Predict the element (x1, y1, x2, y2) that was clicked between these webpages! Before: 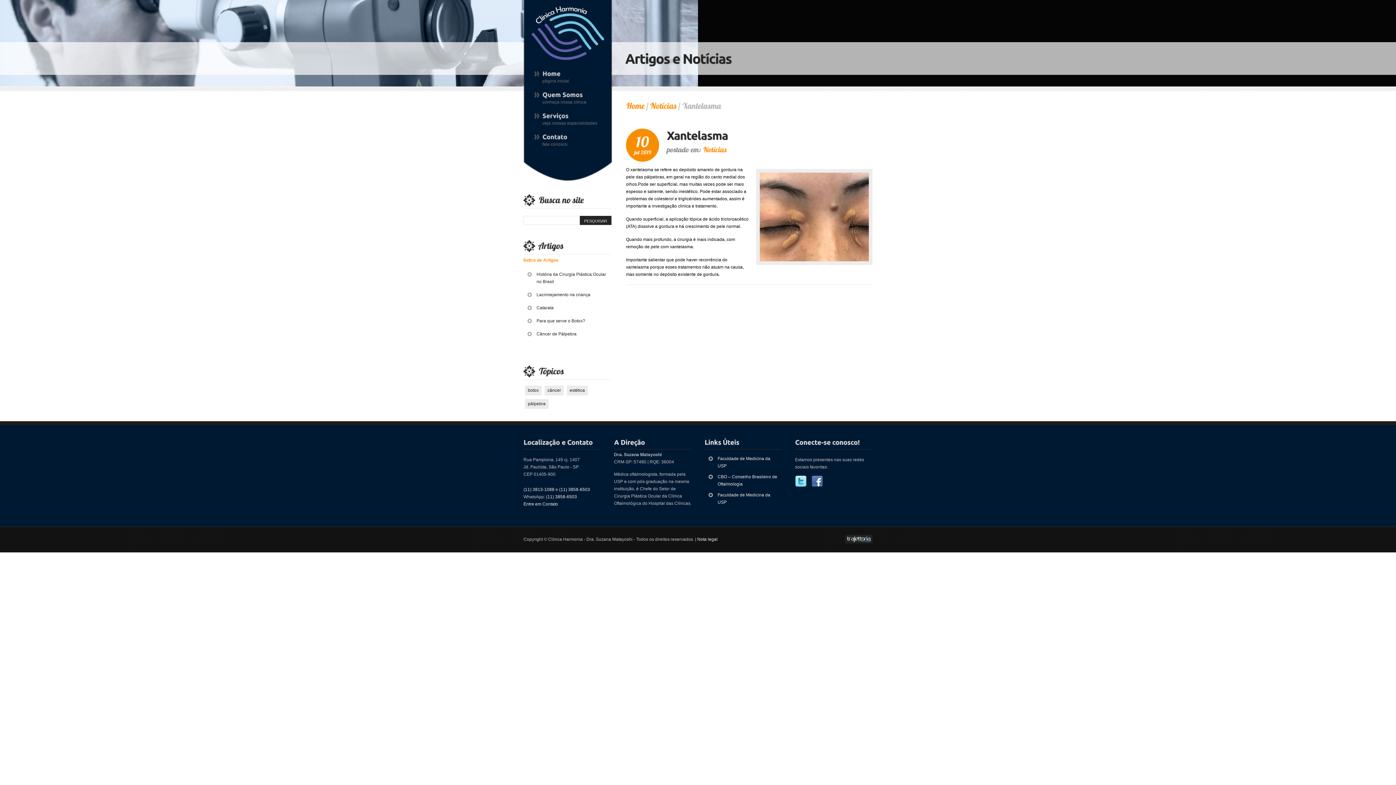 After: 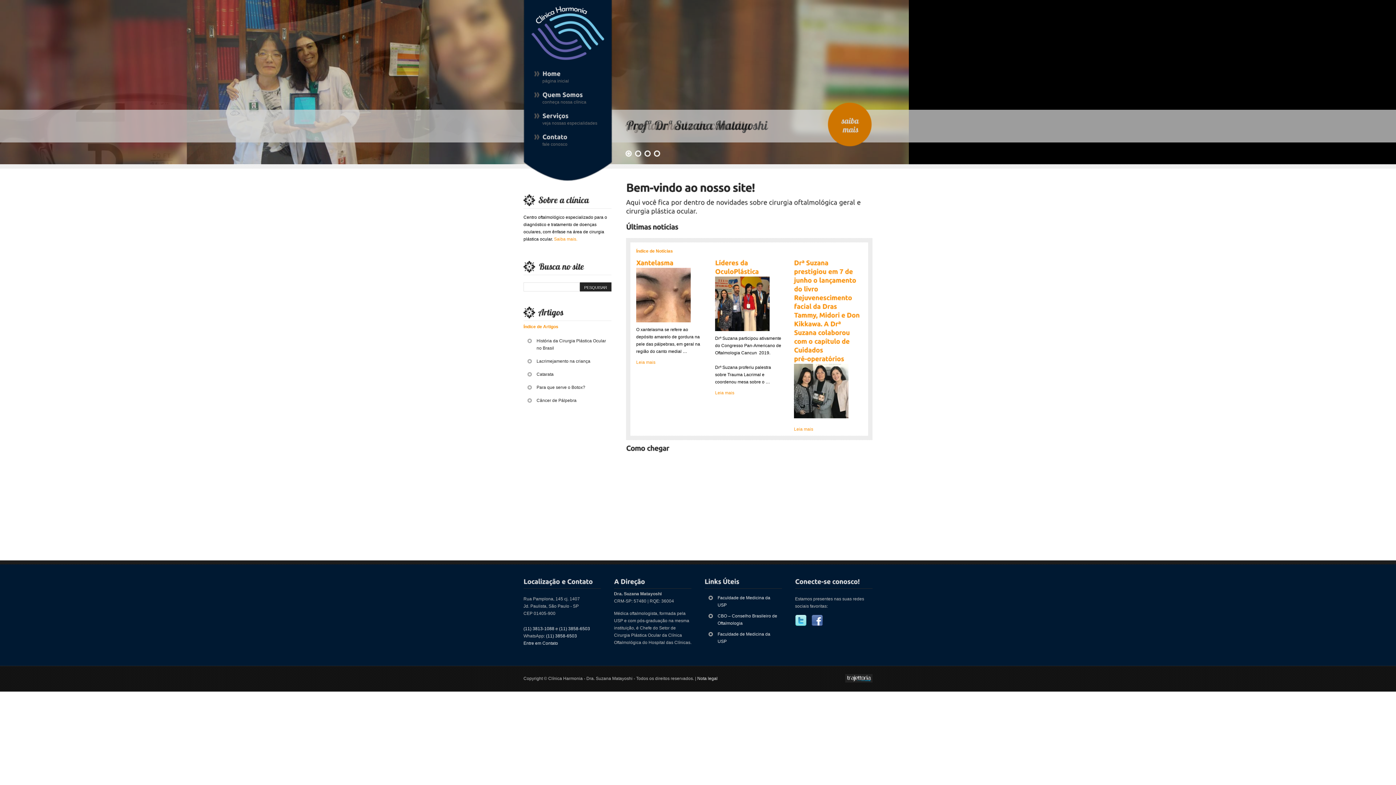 Action: bbox: (531, 56, 604, 61)